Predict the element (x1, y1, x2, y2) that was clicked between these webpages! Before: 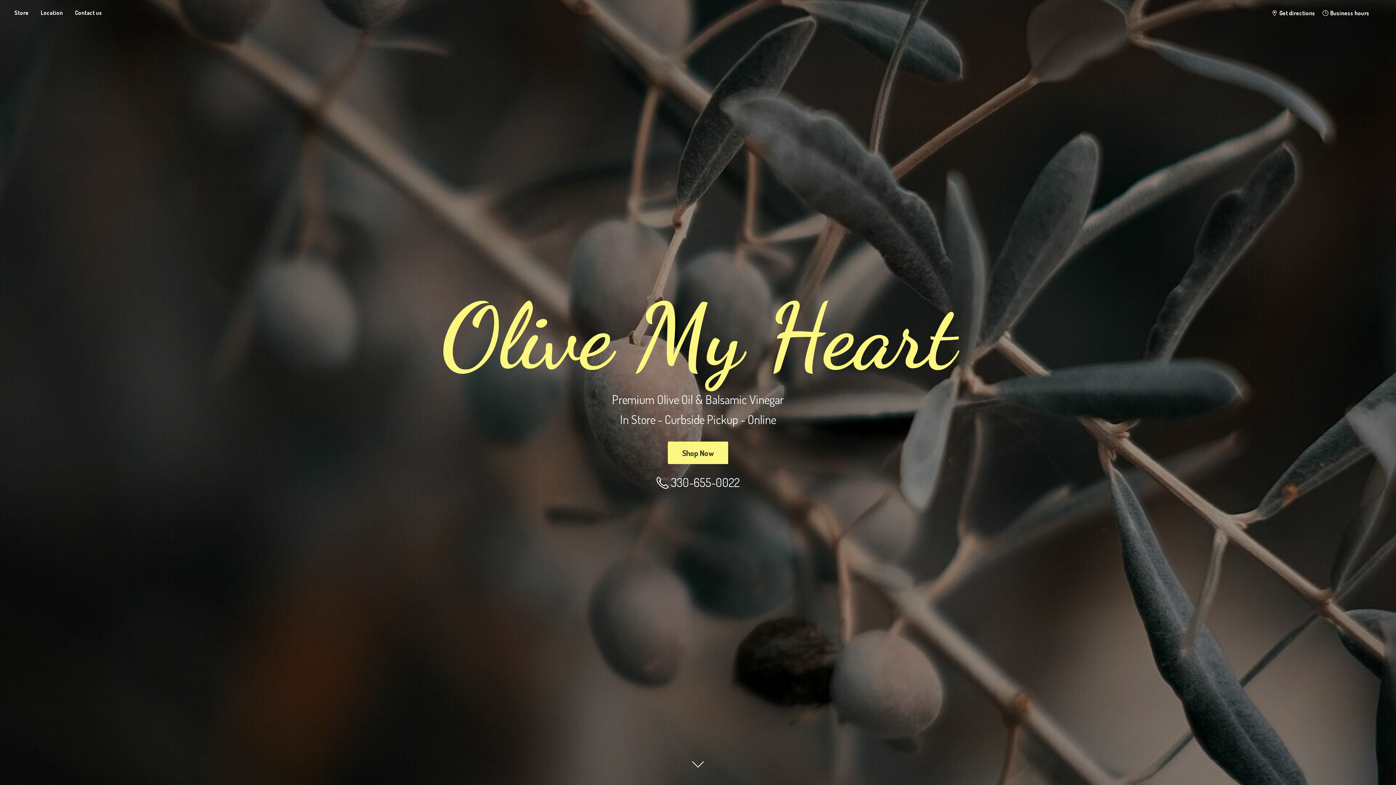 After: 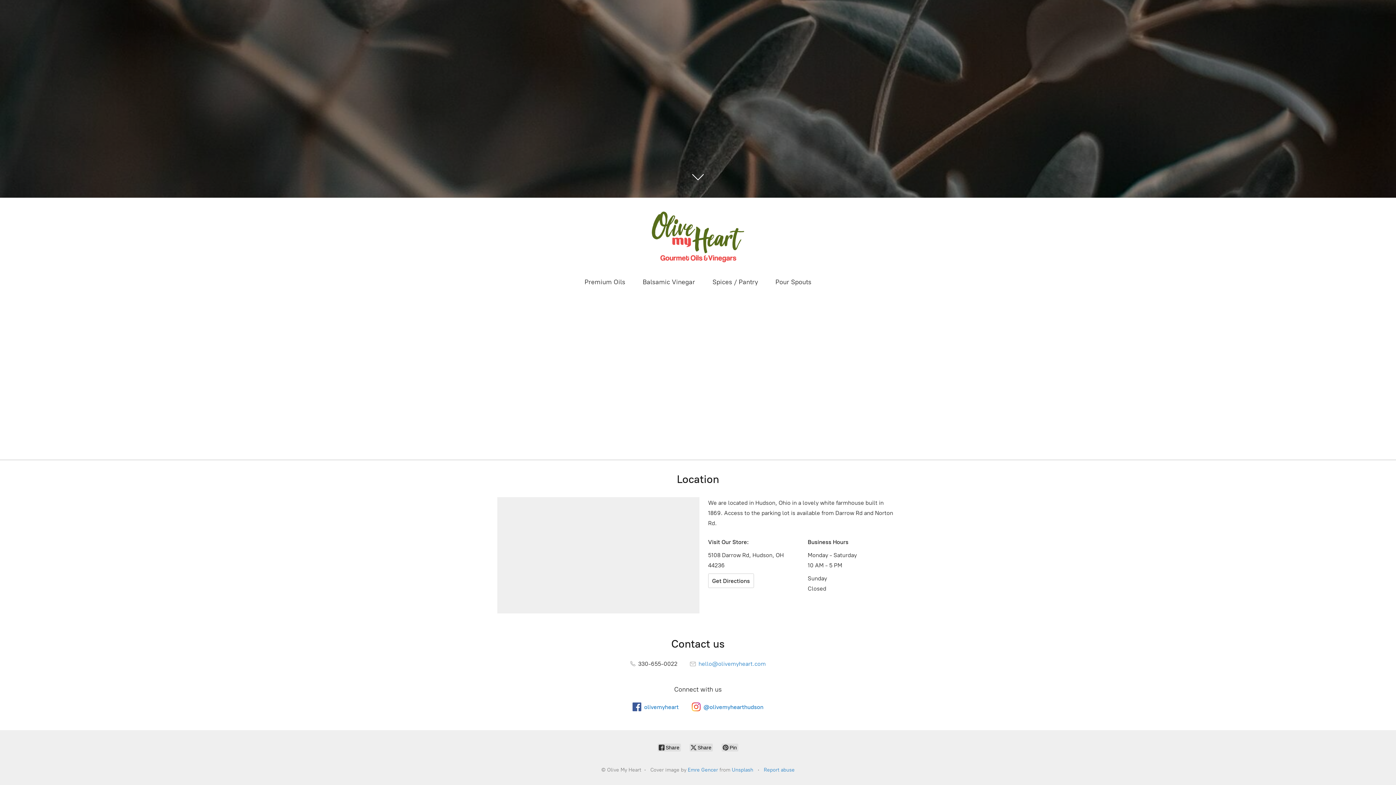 Action: label: Shop Now bbox: (667, 441, 728, 464)